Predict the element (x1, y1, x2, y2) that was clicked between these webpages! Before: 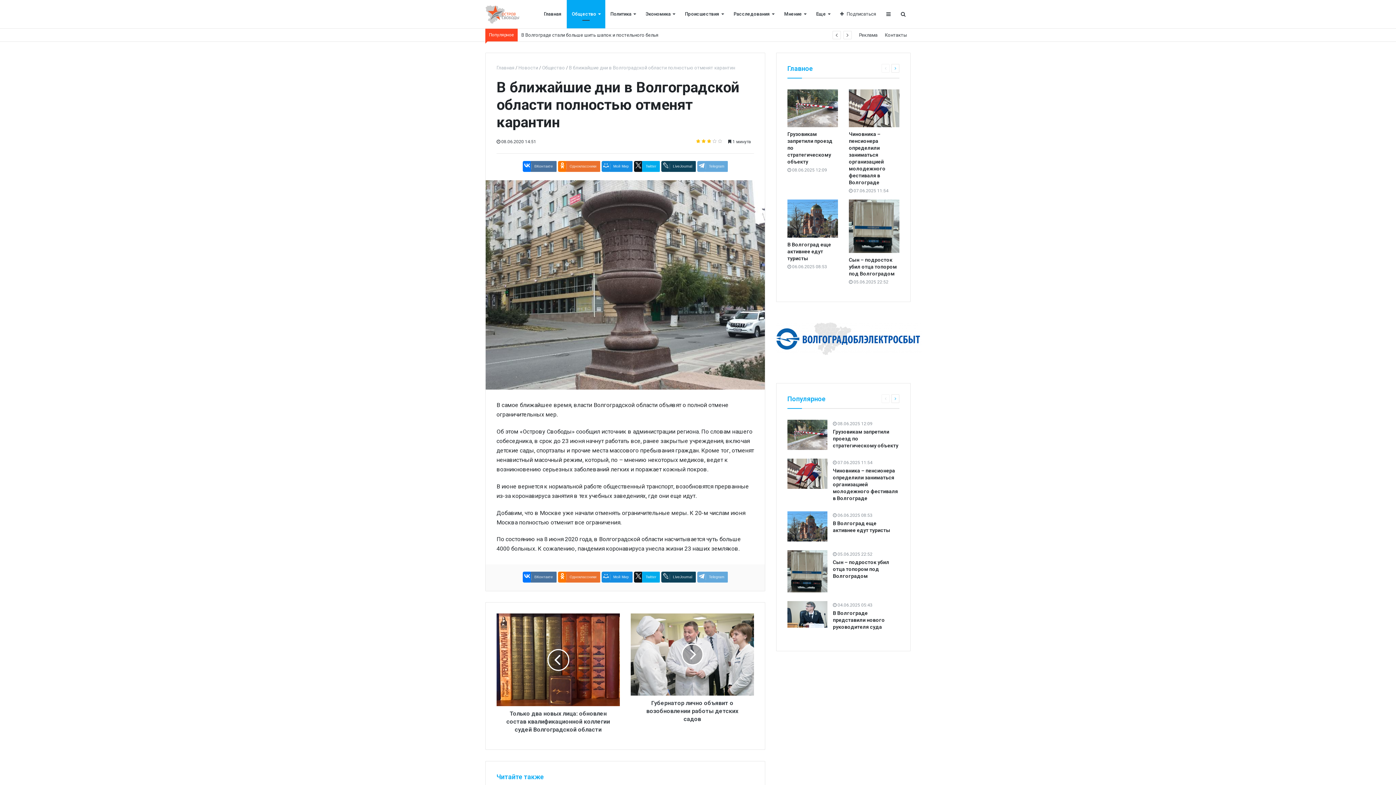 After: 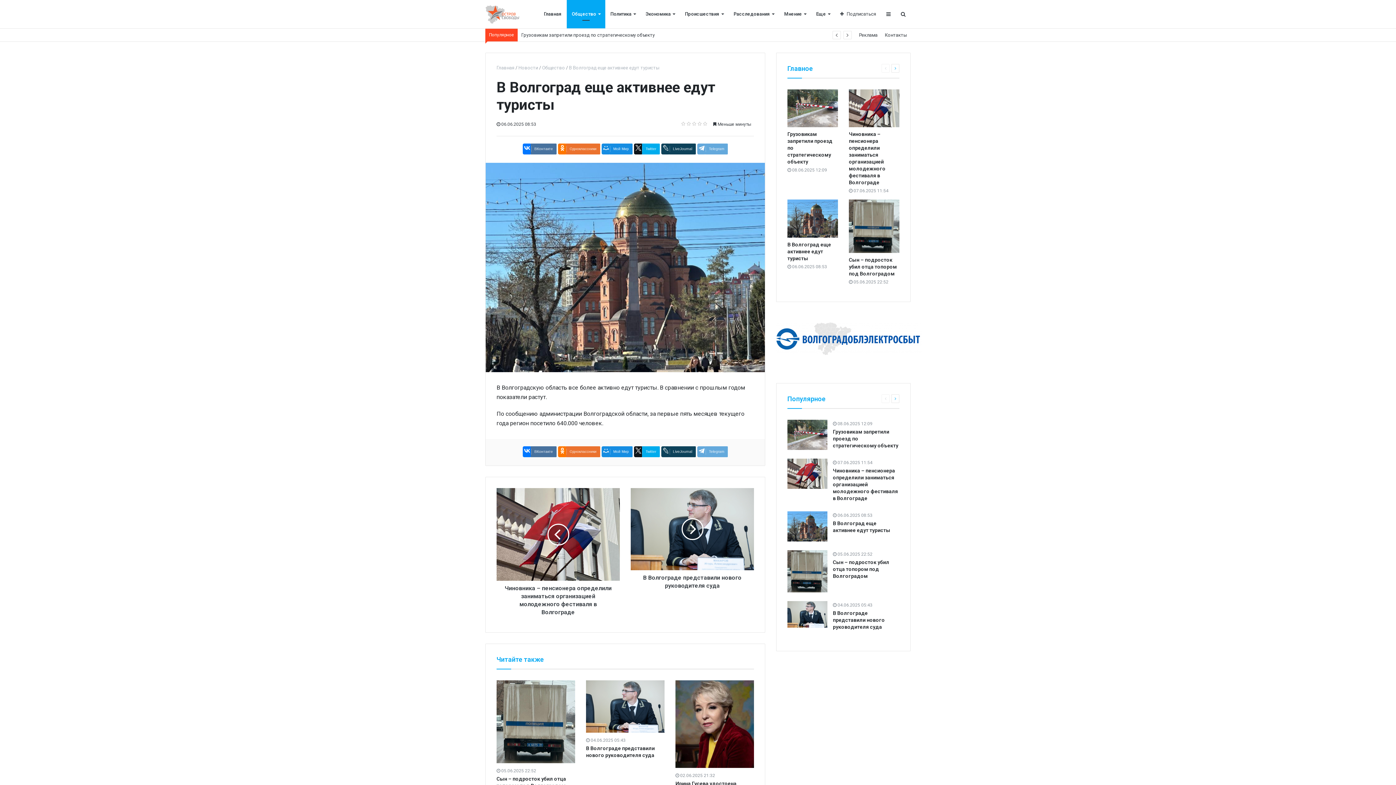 Action: bbox: (787, 511, 827, 541)